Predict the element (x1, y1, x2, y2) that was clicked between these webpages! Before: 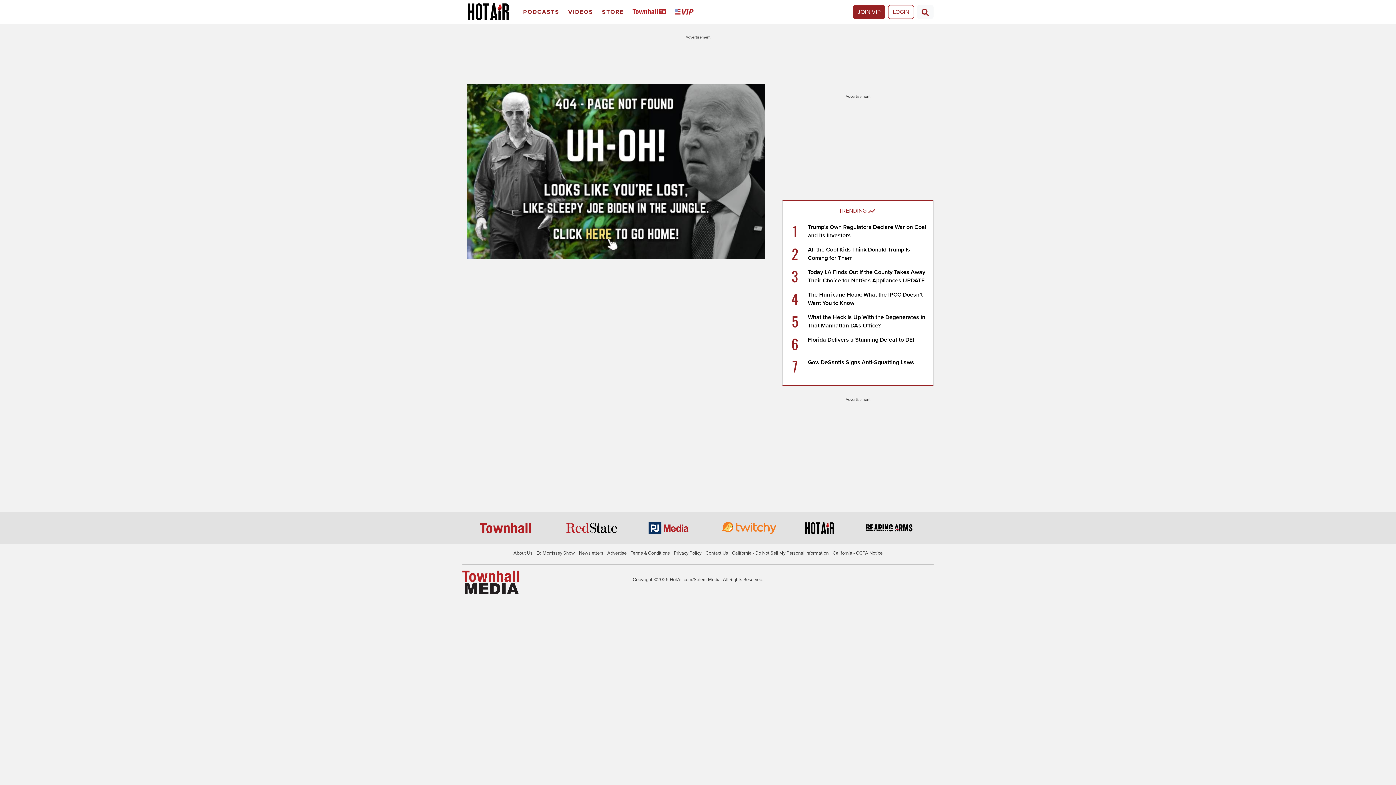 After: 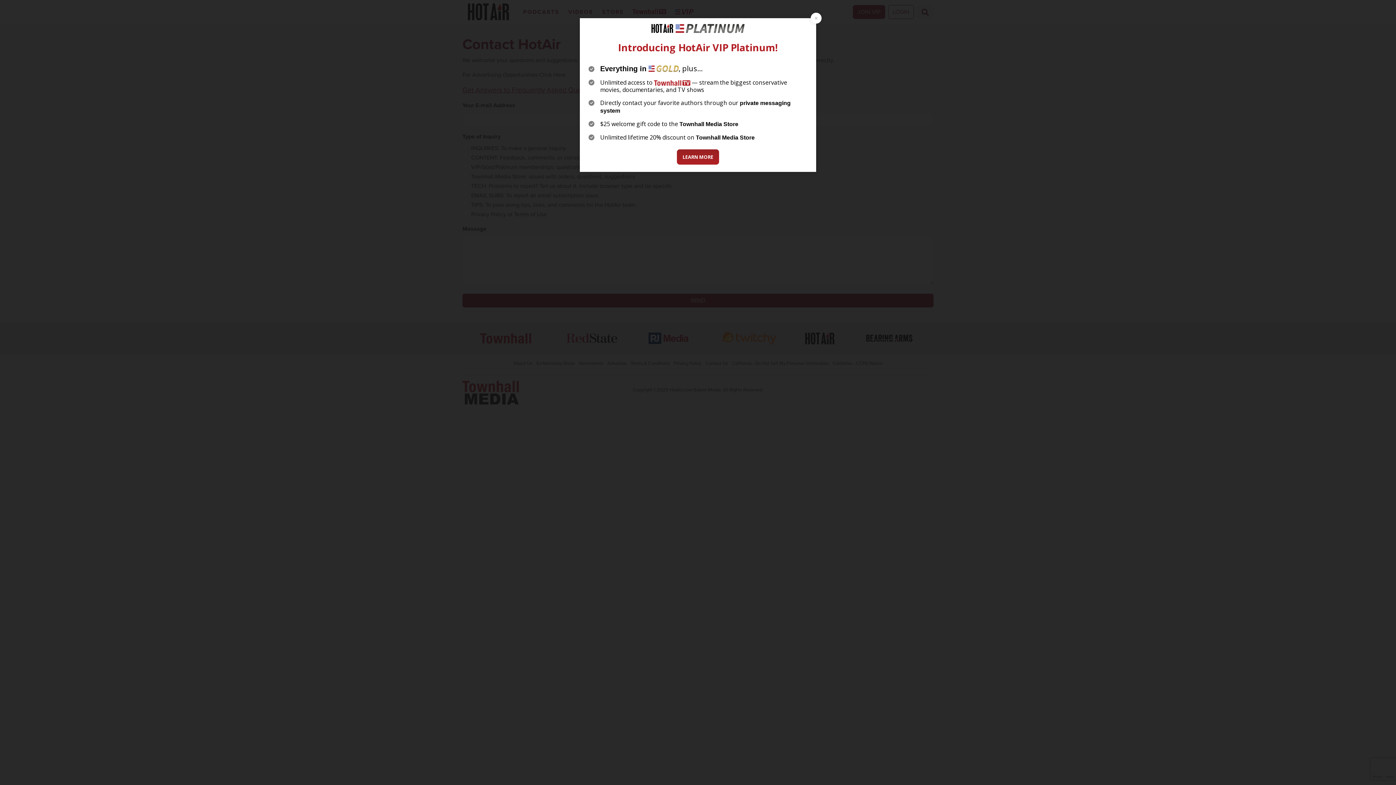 Action: bbox: (705, 550, 728, 556) label: Contact Us